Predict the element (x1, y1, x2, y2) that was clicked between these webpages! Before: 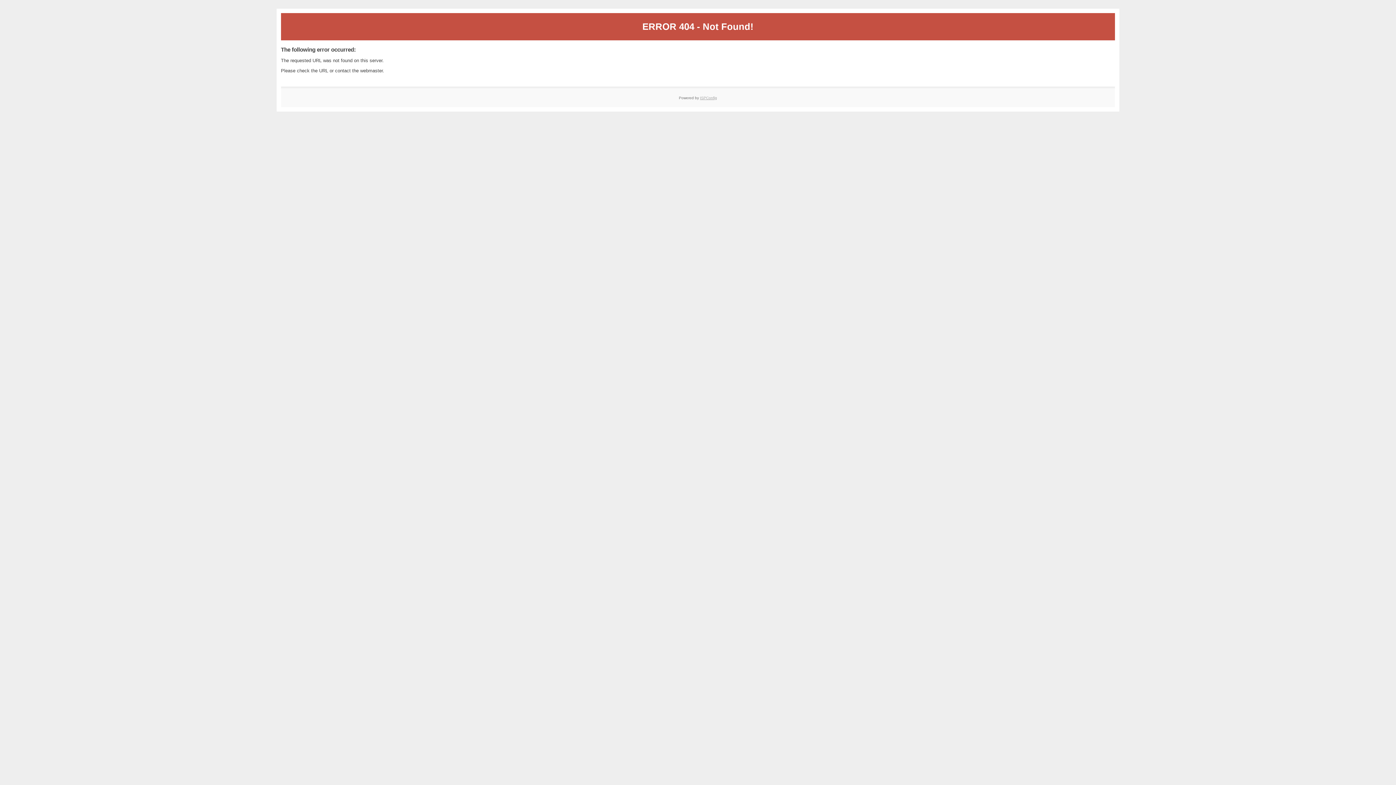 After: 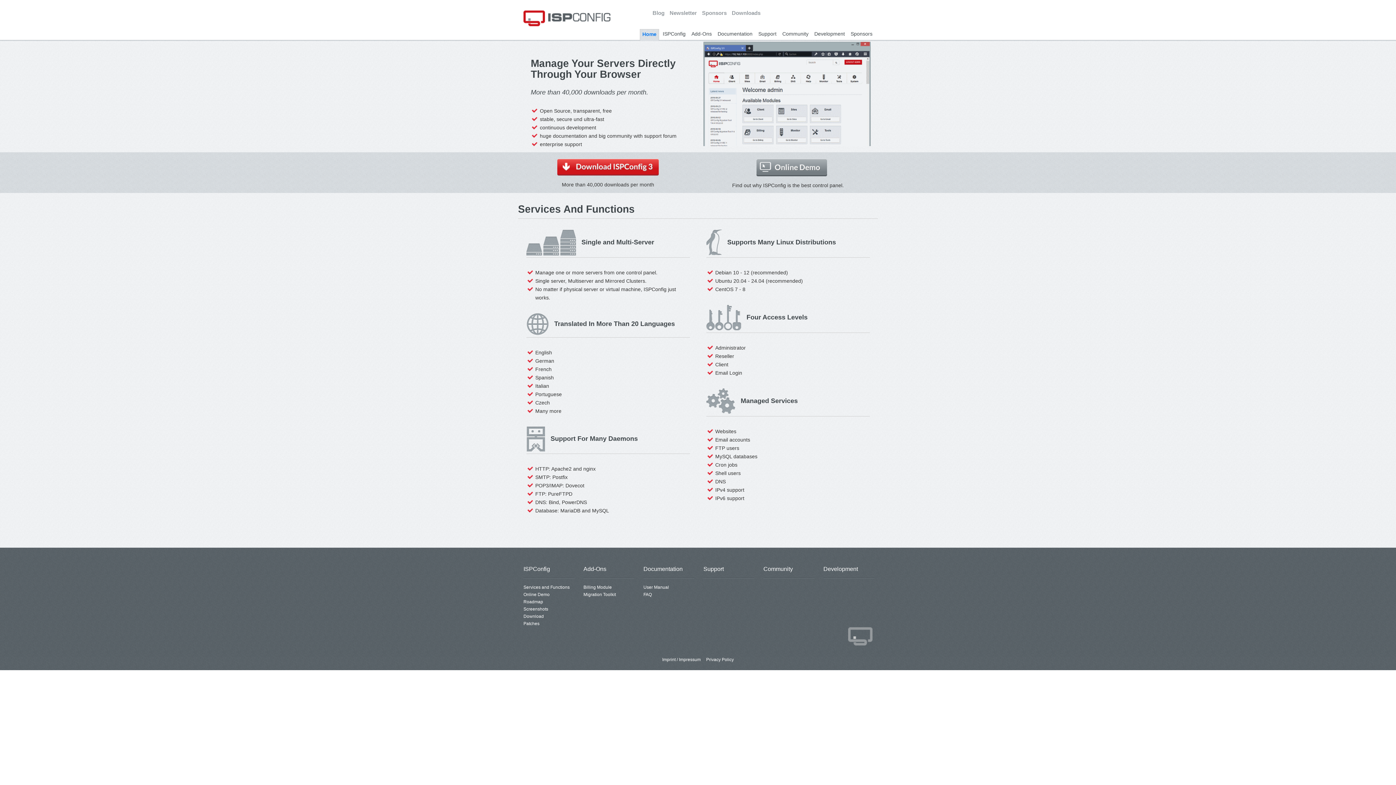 Action: label: ISPConfig bbox: (700, 95, 717, 99)